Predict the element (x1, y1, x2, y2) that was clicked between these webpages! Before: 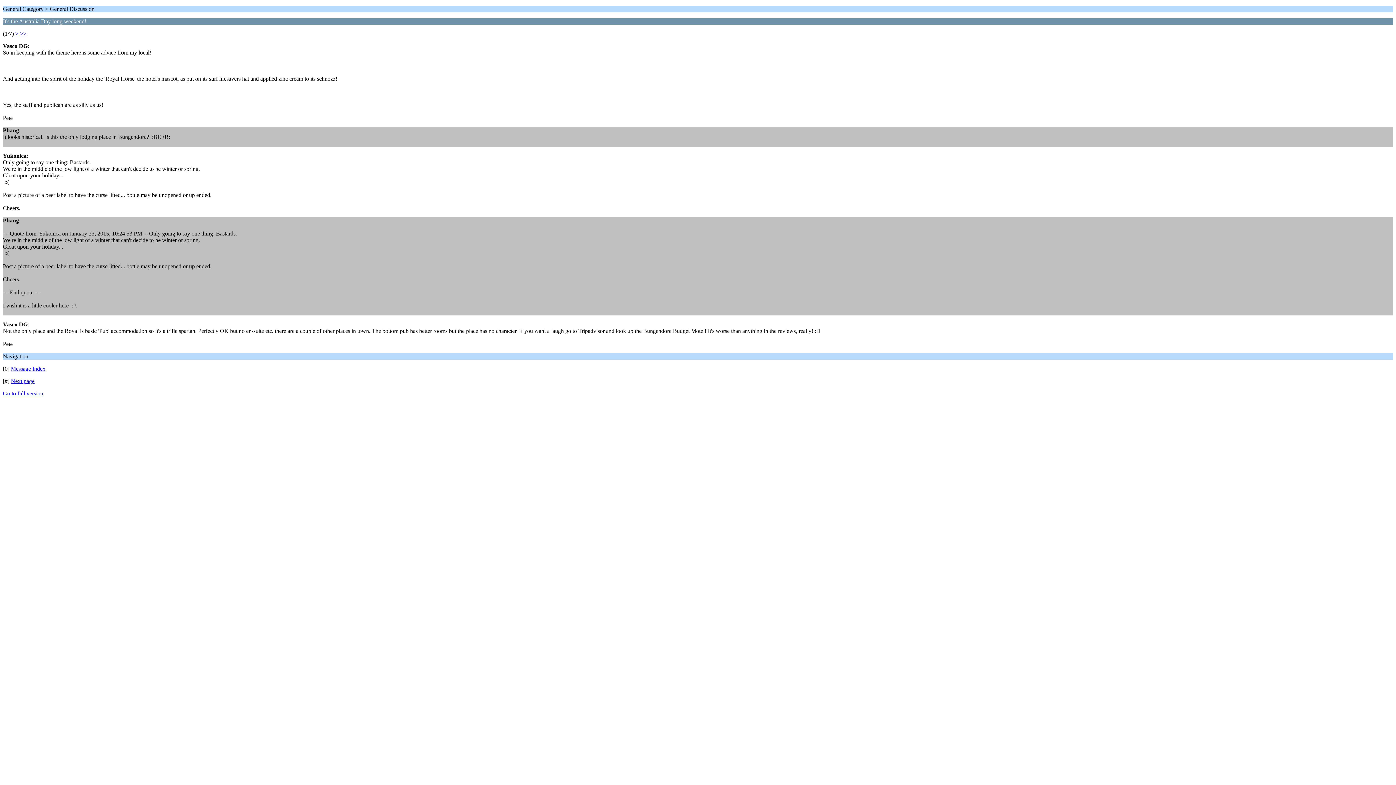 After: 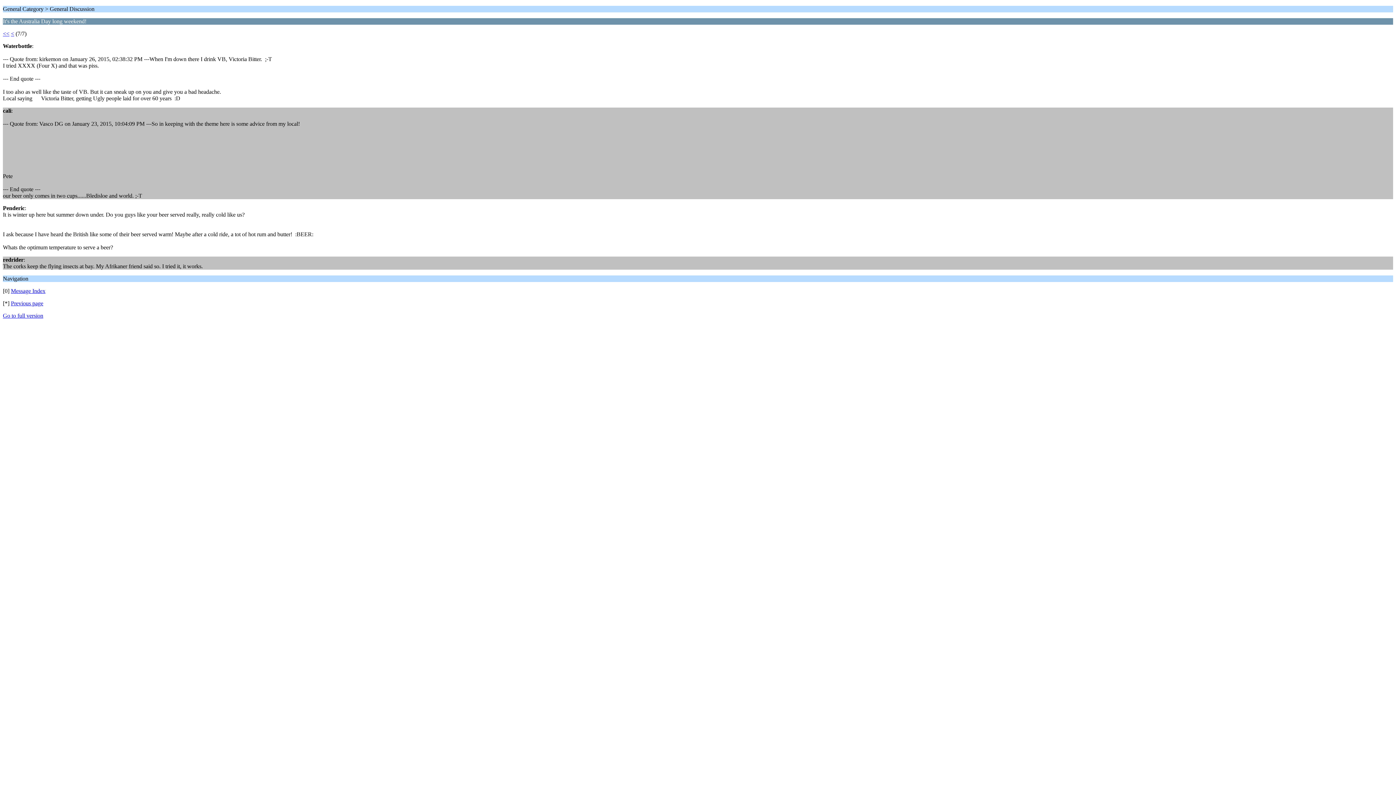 Action: label: >> bbox: (20, 30, 26, 36)